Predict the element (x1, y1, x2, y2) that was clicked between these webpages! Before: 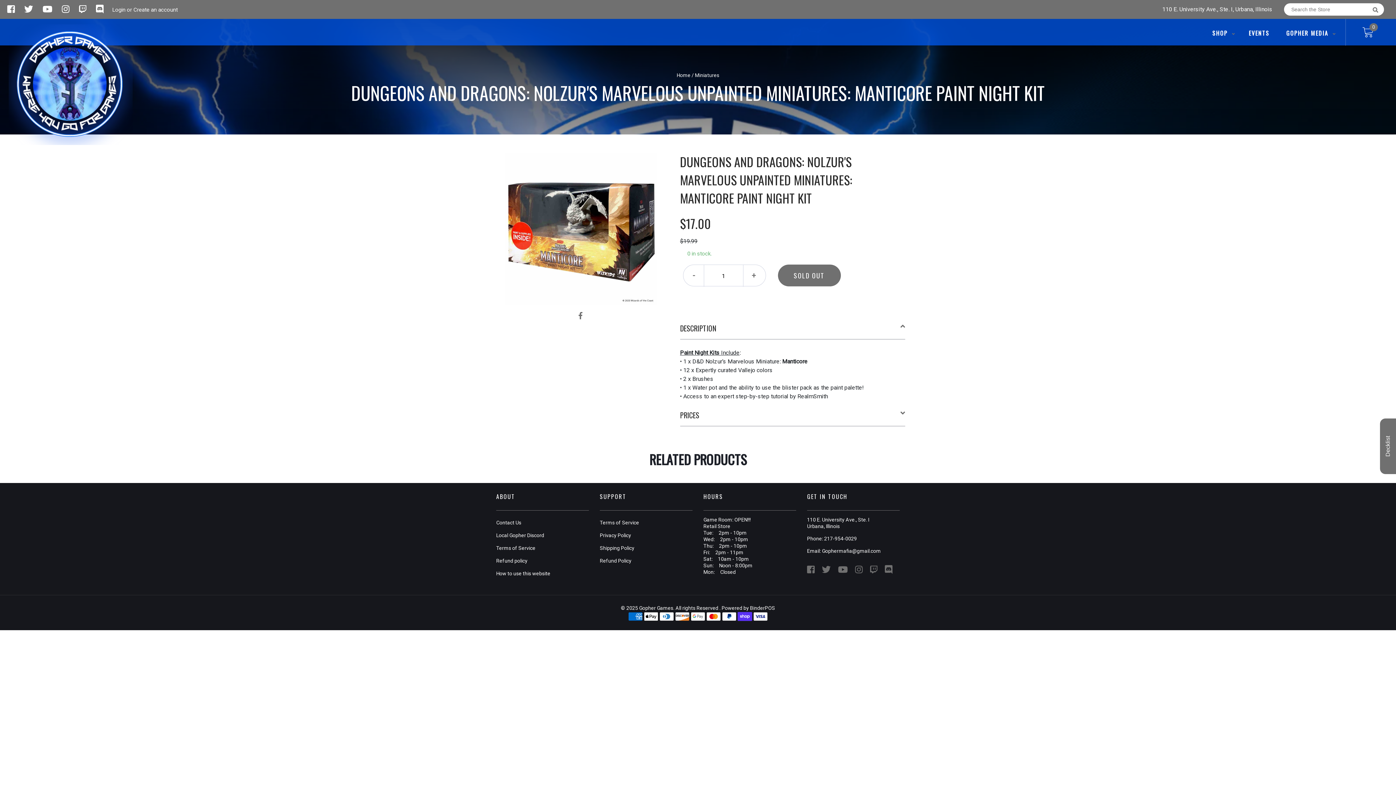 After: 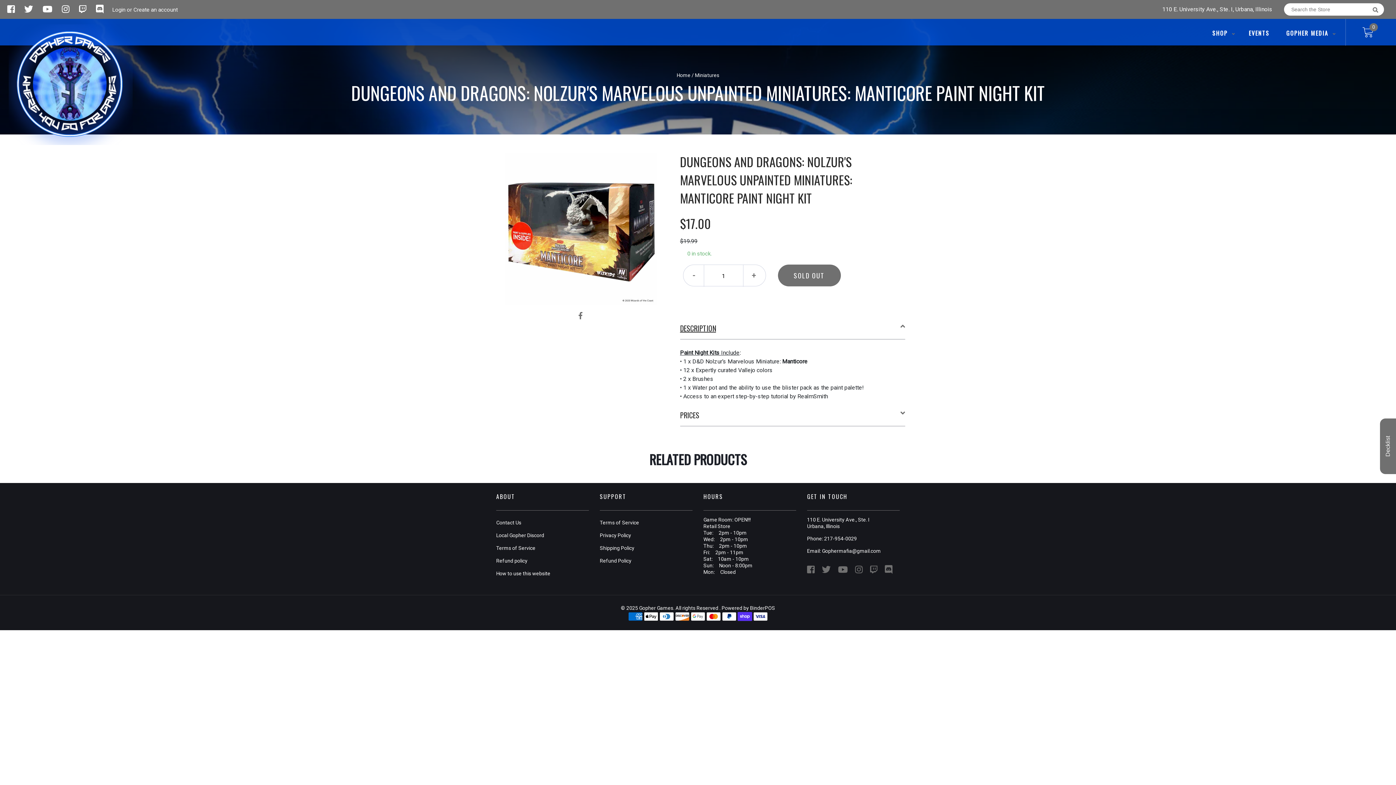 Action: bbox: (680, 322, 905, 333) label: DESCRIPTION